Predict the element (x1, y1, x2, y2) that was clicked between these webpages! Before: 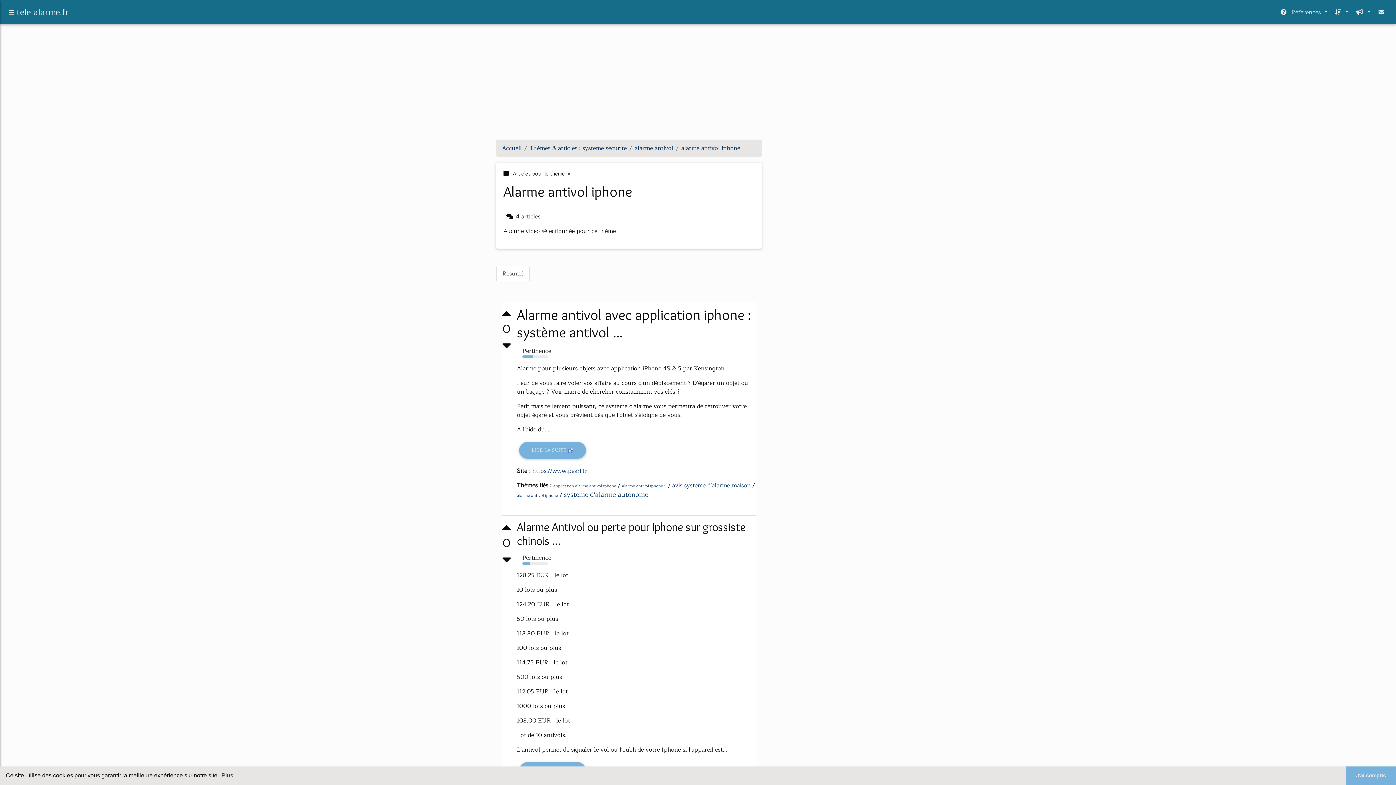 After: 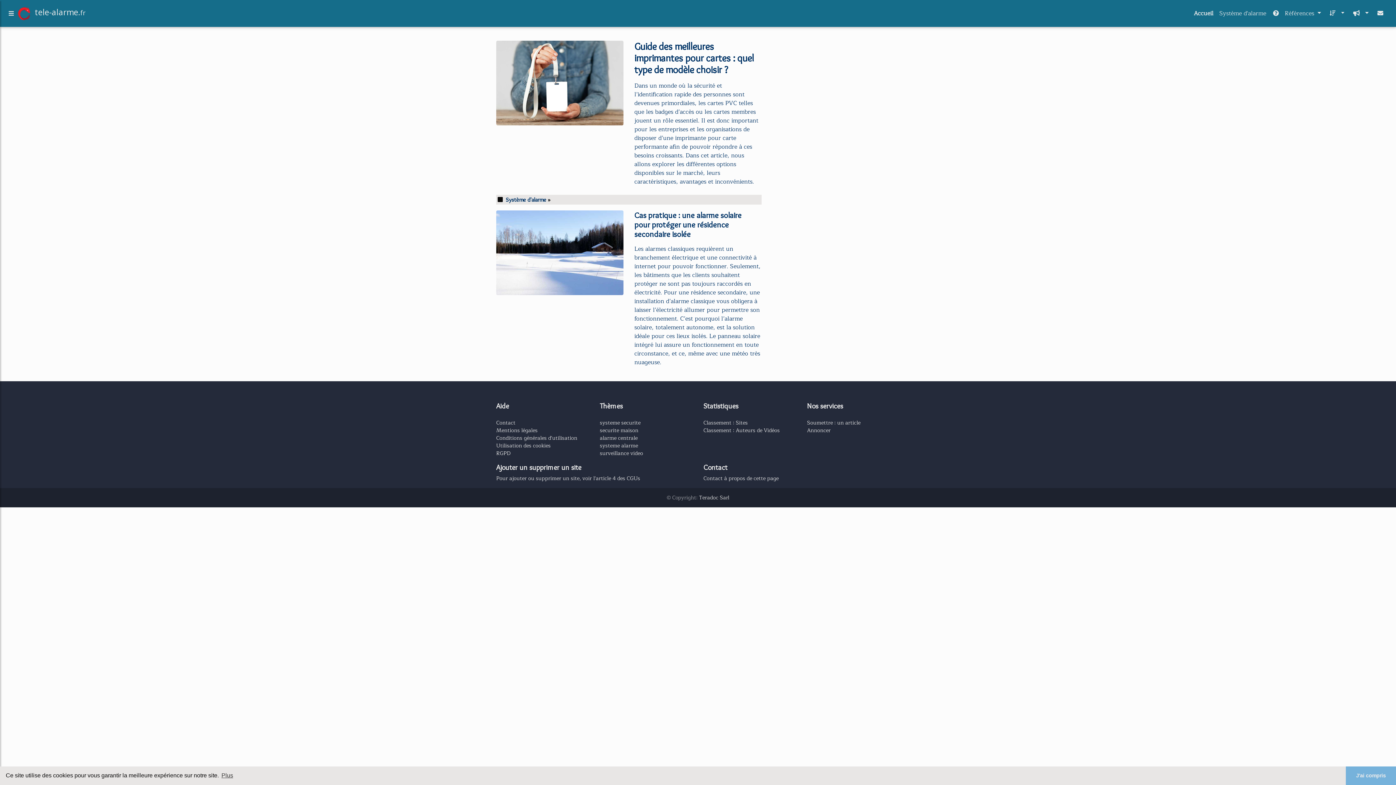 Action: bbox: (502, 548, 511, 572)